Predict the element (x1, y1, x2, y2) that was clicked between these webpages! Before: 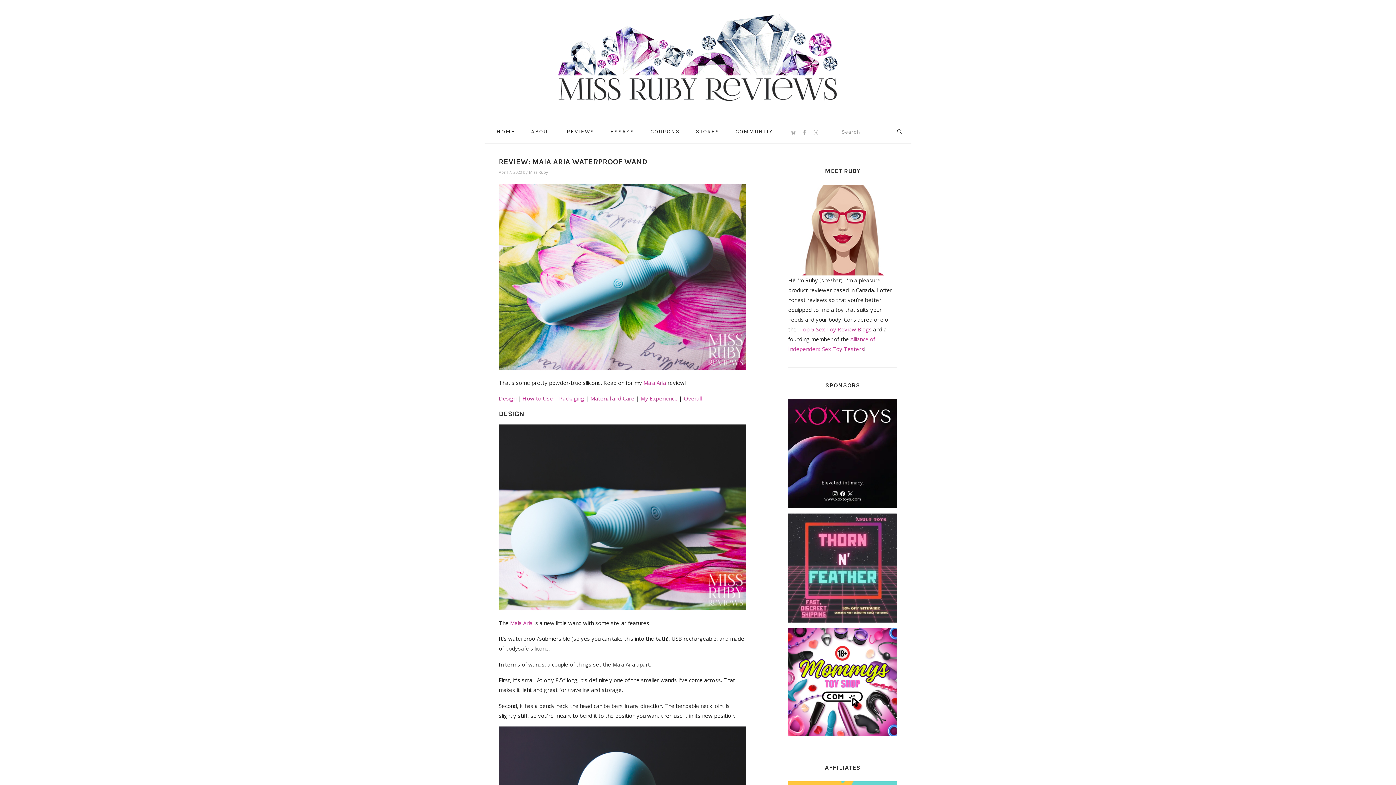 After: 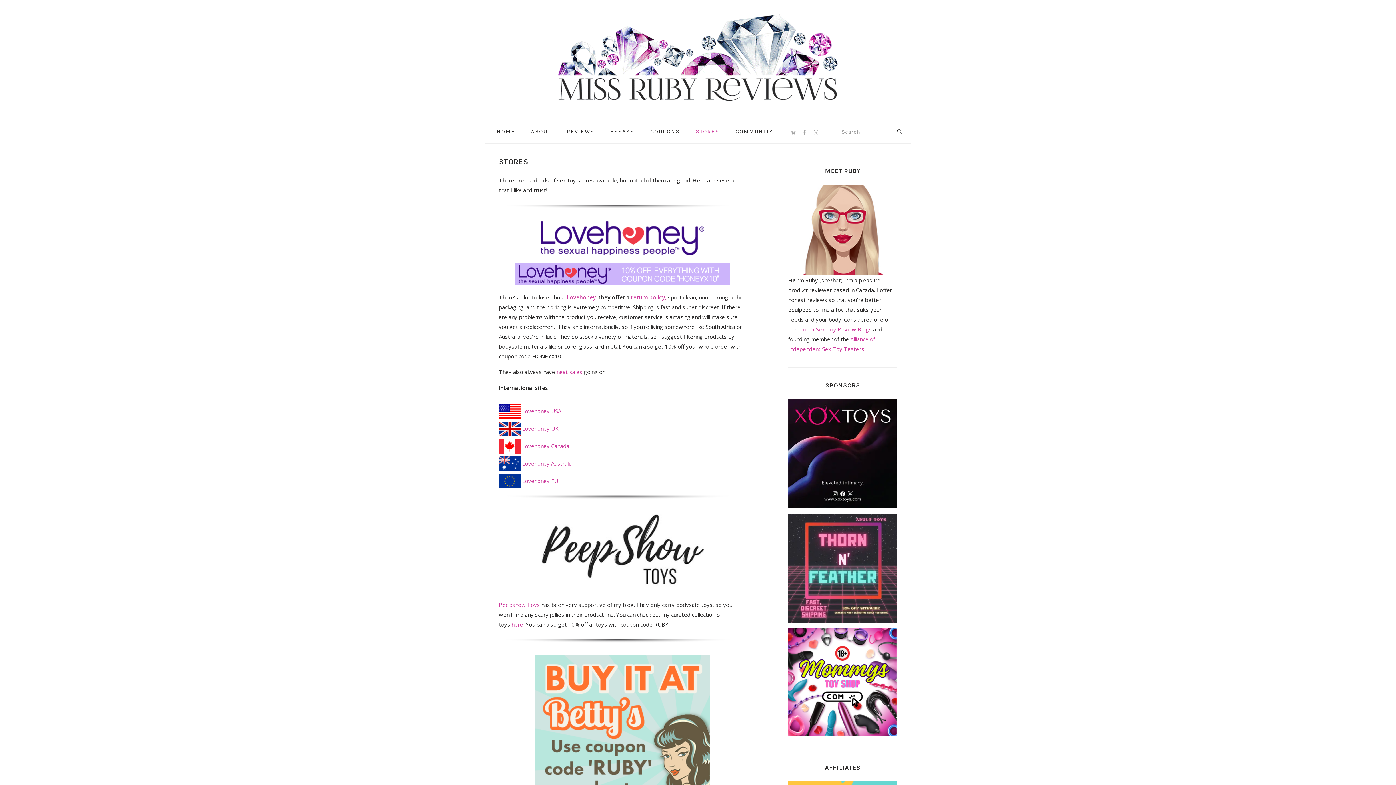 Action: bbox: (688, 122, 727, 140) label: STORES